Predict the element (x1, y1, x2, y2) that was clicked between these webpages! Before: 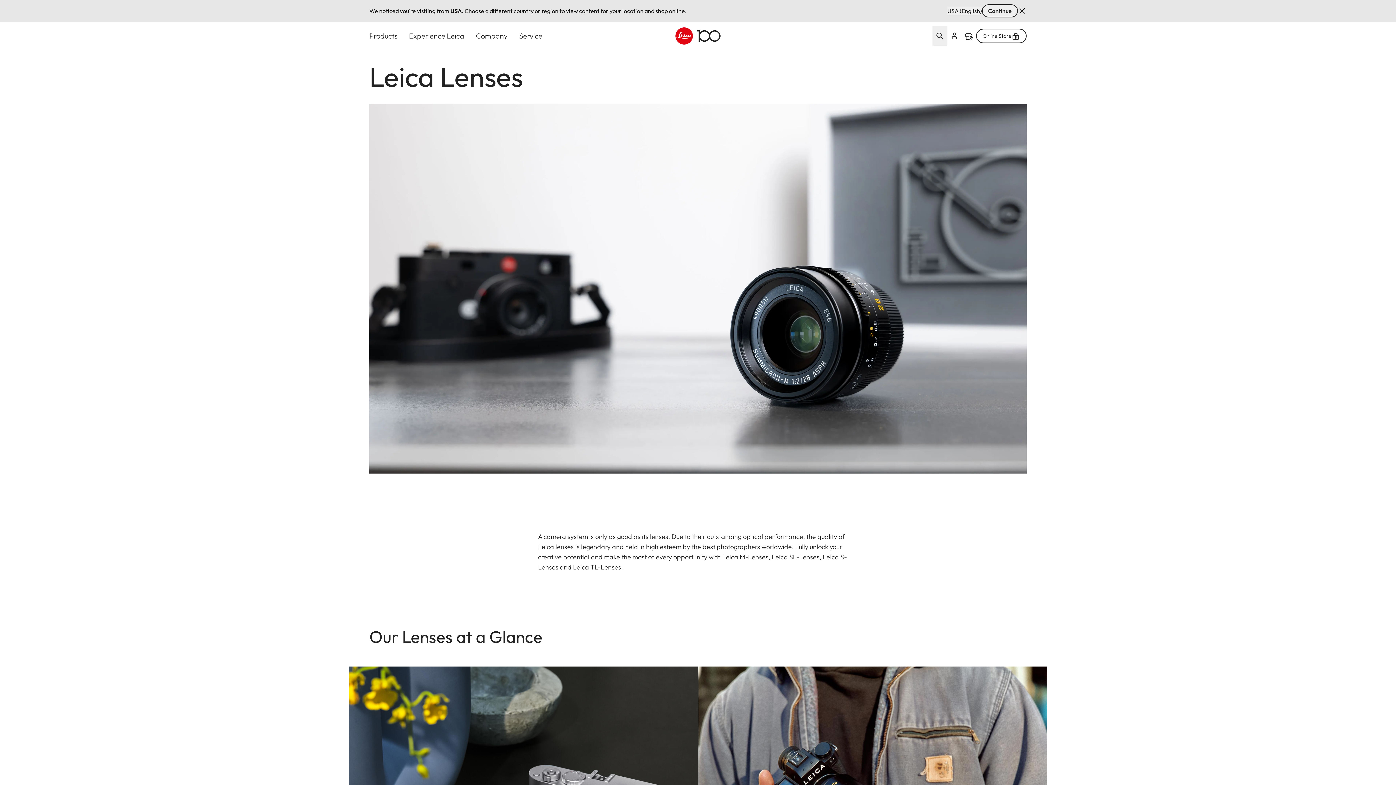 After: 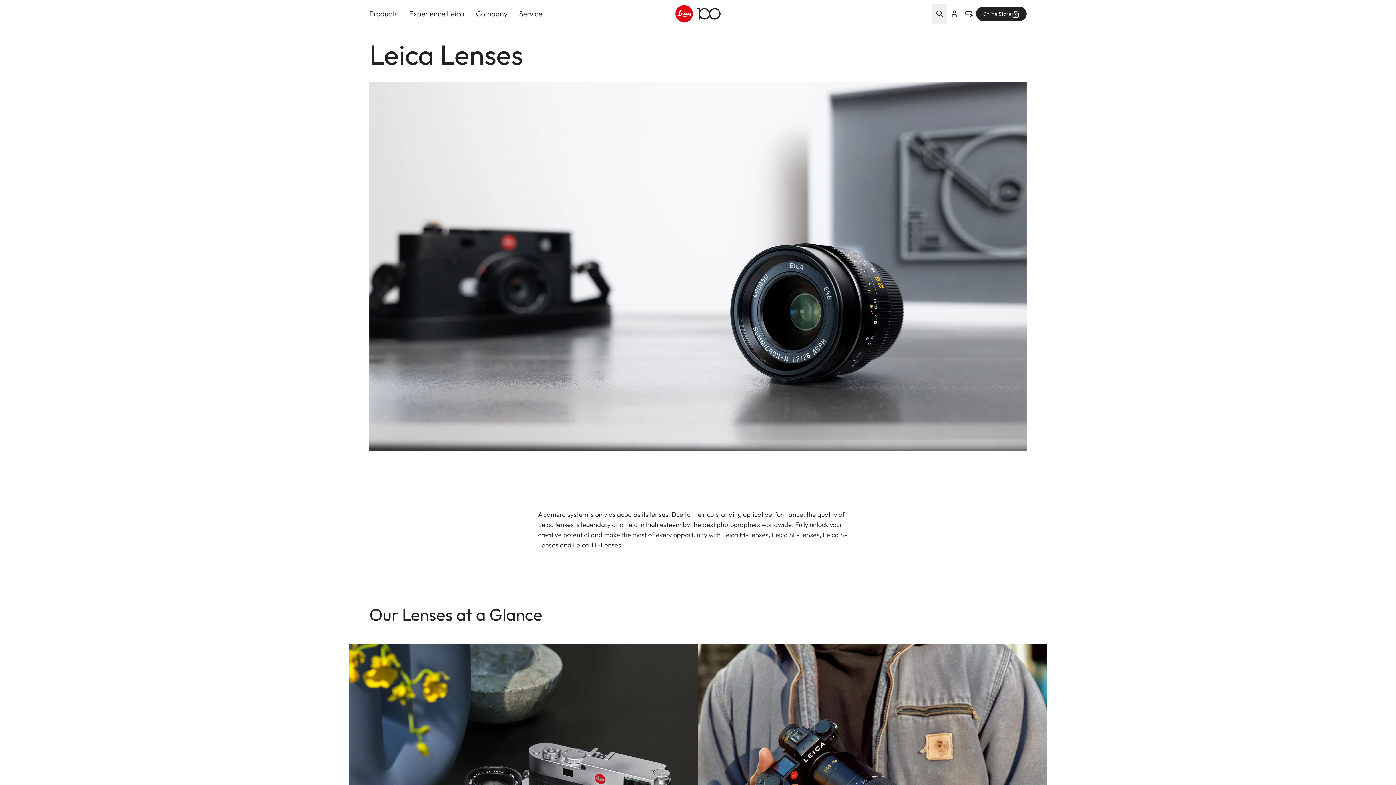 Action: label: Dismiss bbox: (1018, 6, 1026, 15)